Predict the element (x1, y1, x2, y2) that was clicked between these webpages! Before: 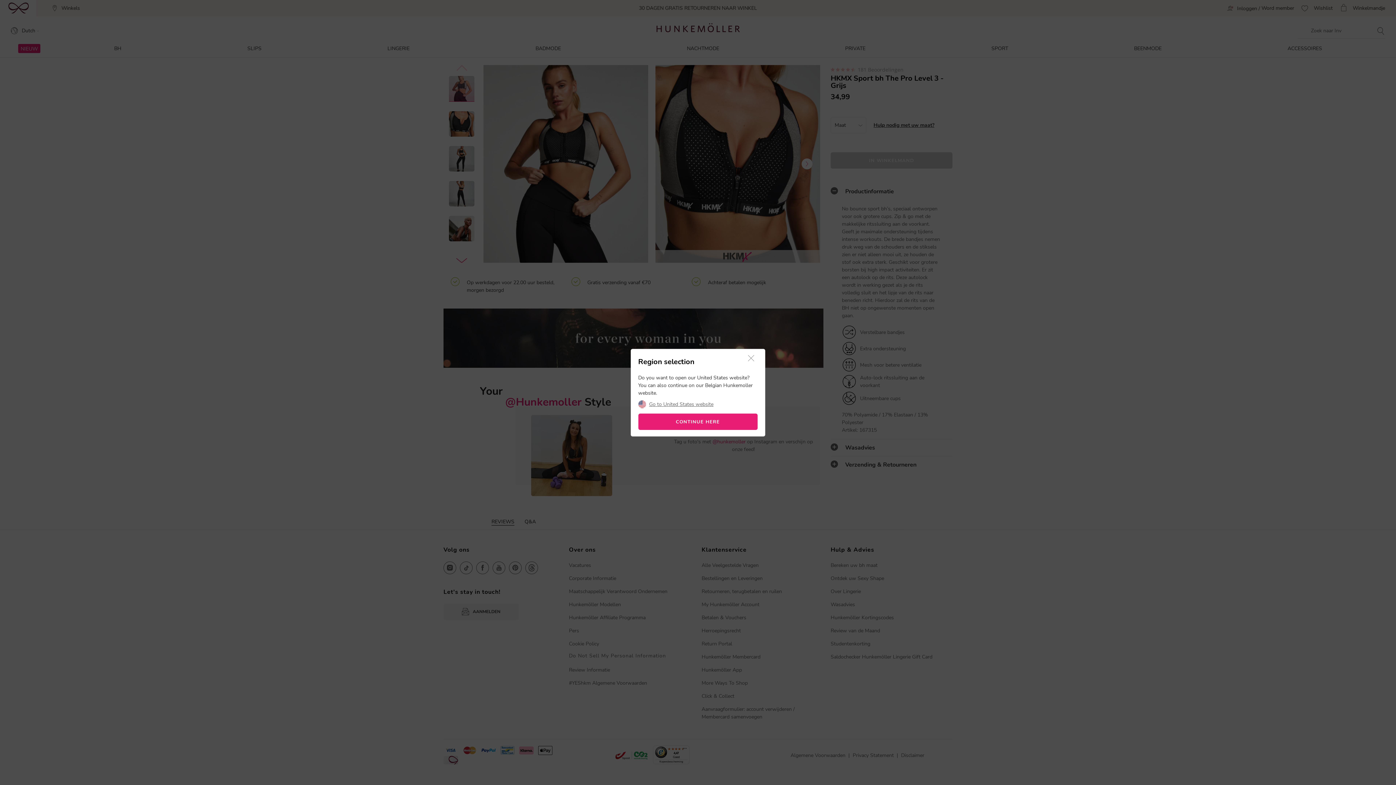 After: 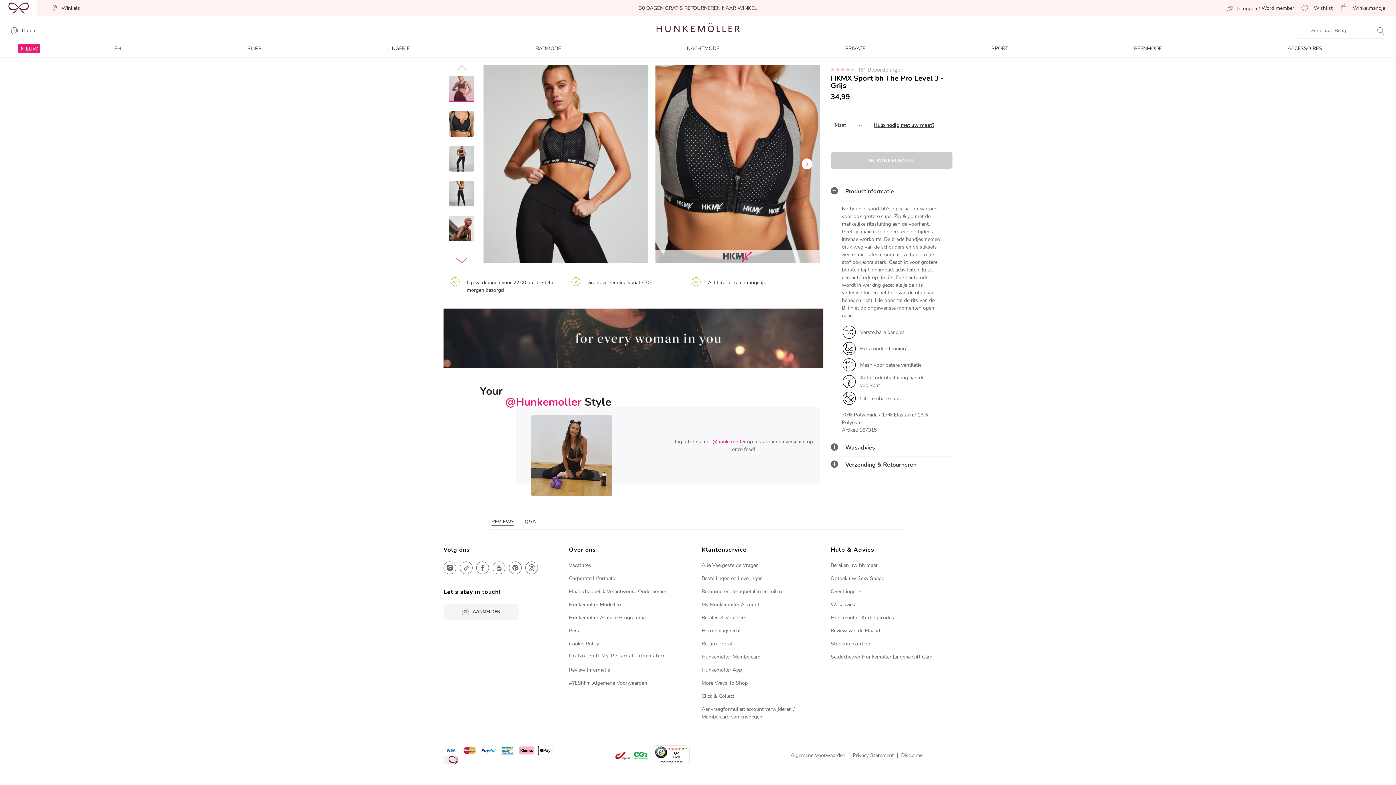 Action: bbox: (744, 355, 757, 362)